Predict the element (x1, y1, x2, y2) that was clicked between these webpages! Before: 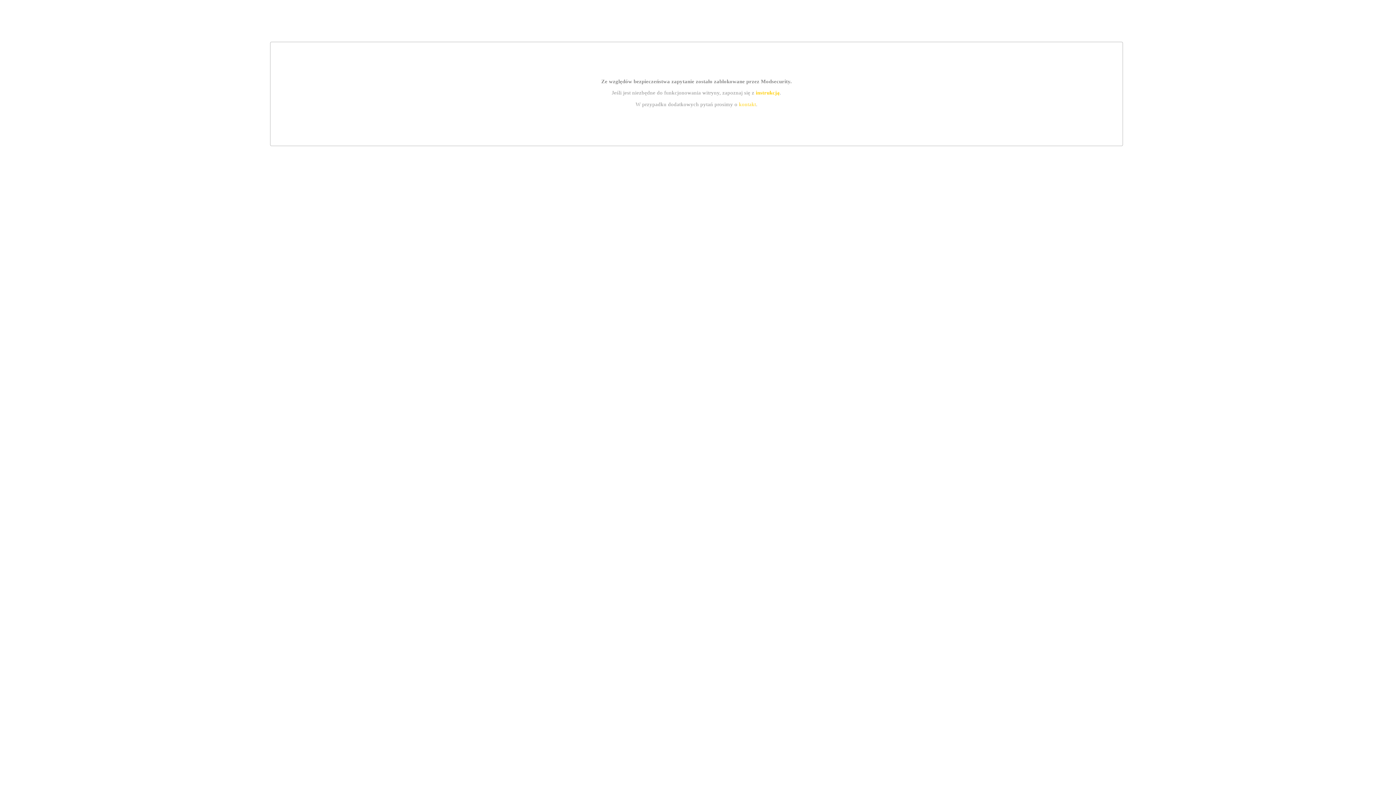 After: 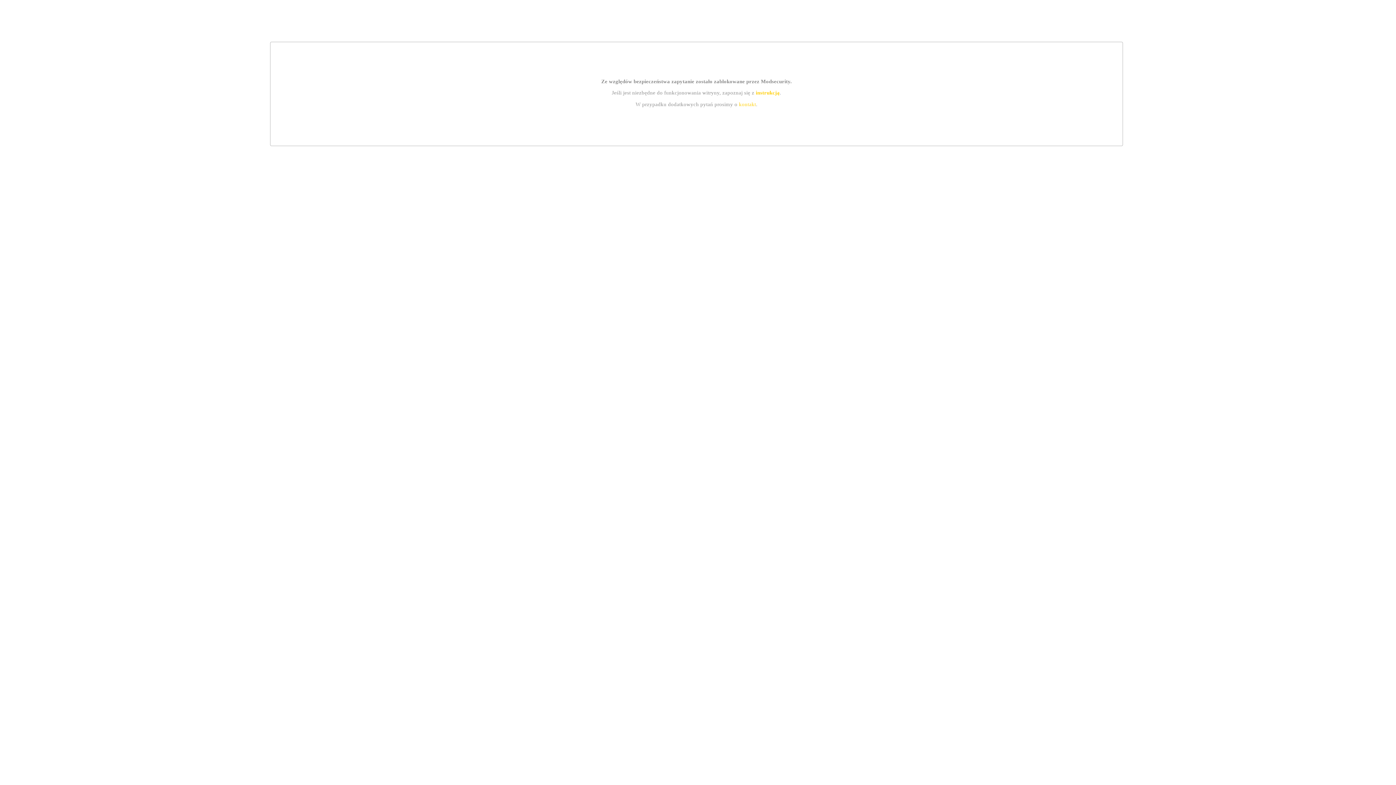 Action: label: instrukcją bbox: (755, 89, 779, 95)